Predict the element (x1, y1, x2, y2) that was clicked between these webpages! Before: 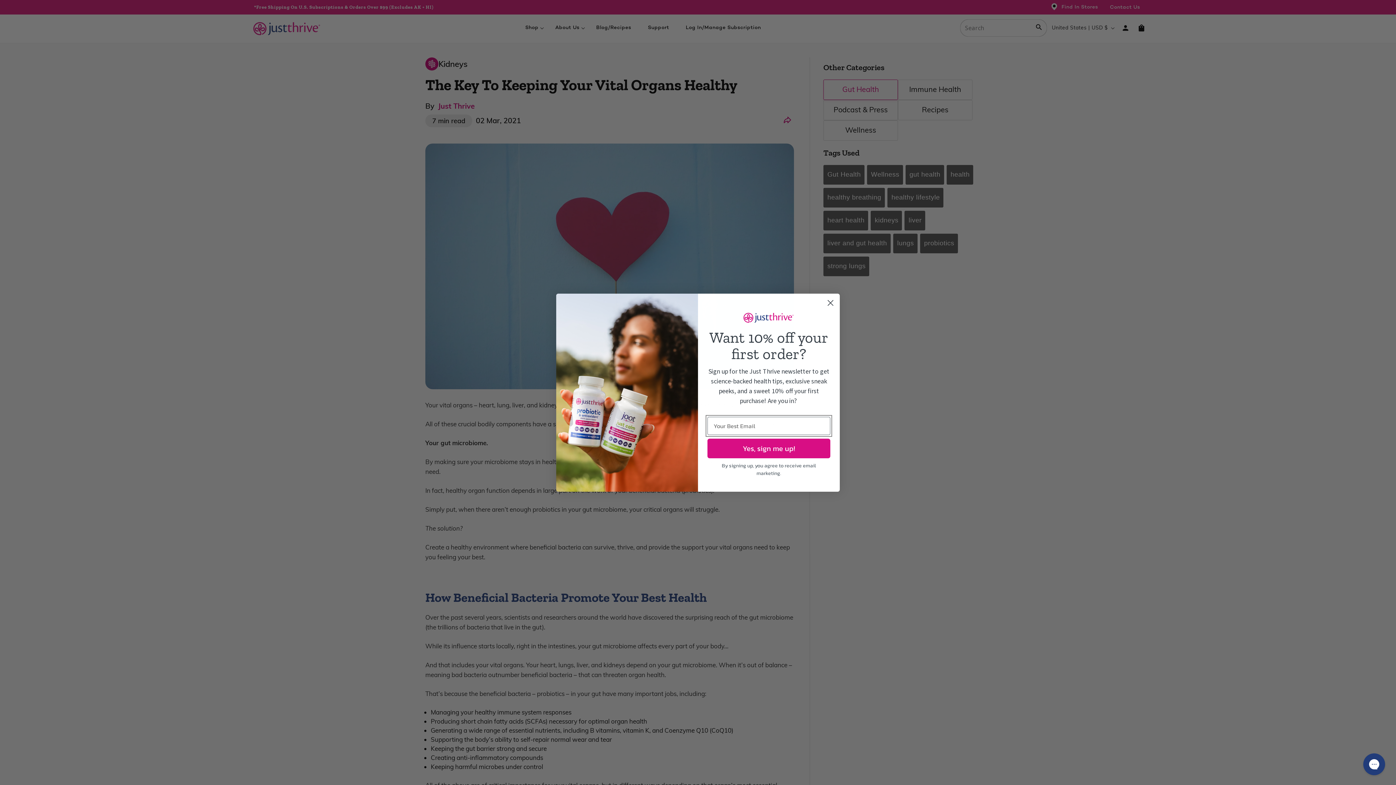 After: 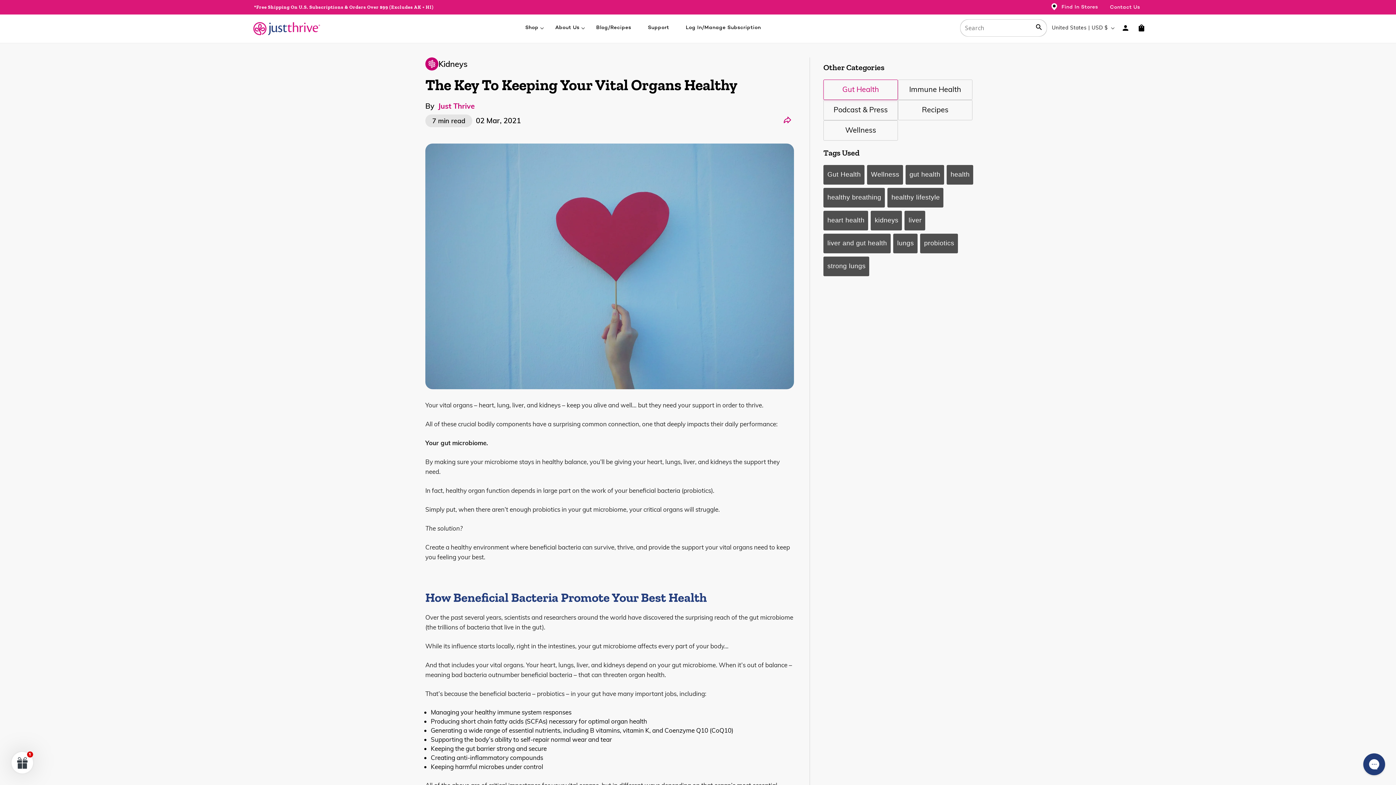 Action: bbox: (824, 296, 837, 309) label: Close dialog